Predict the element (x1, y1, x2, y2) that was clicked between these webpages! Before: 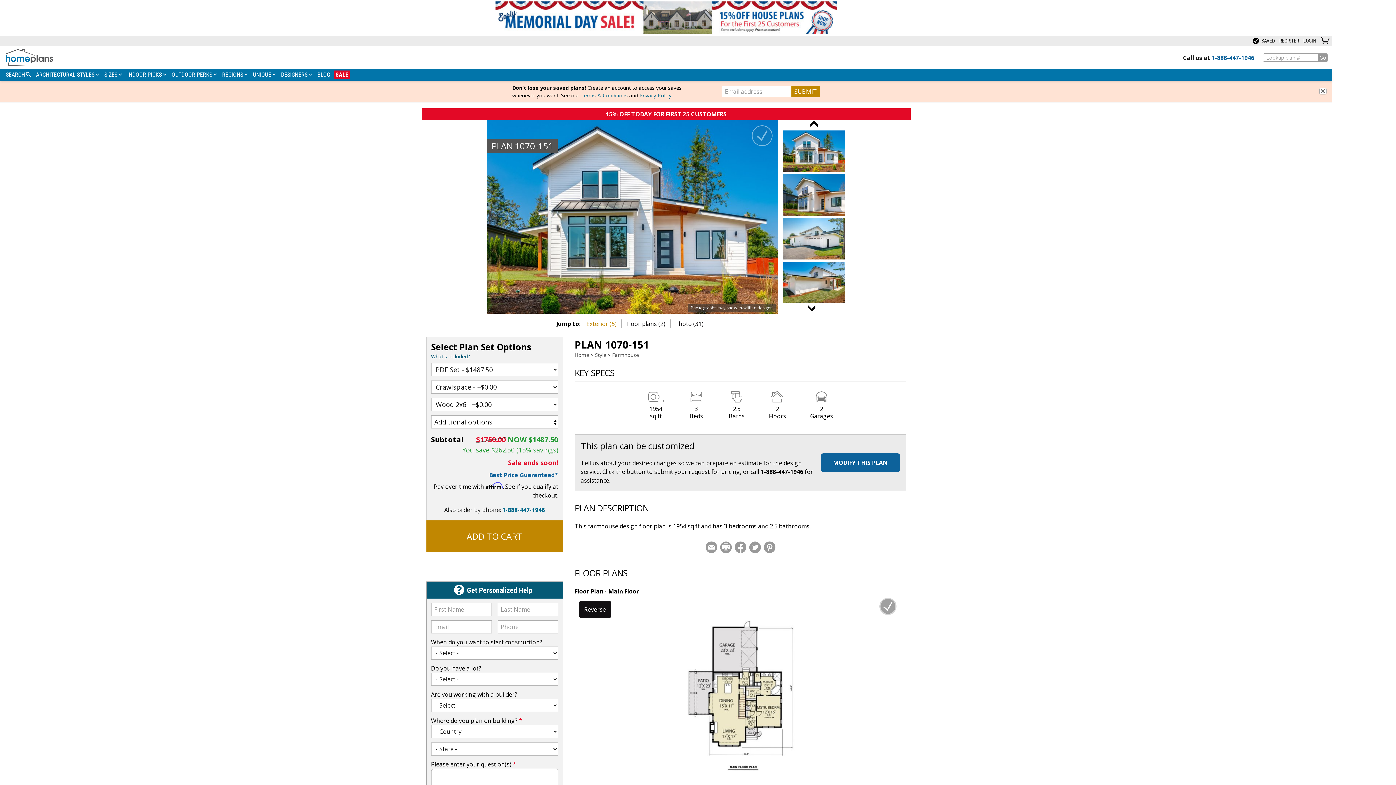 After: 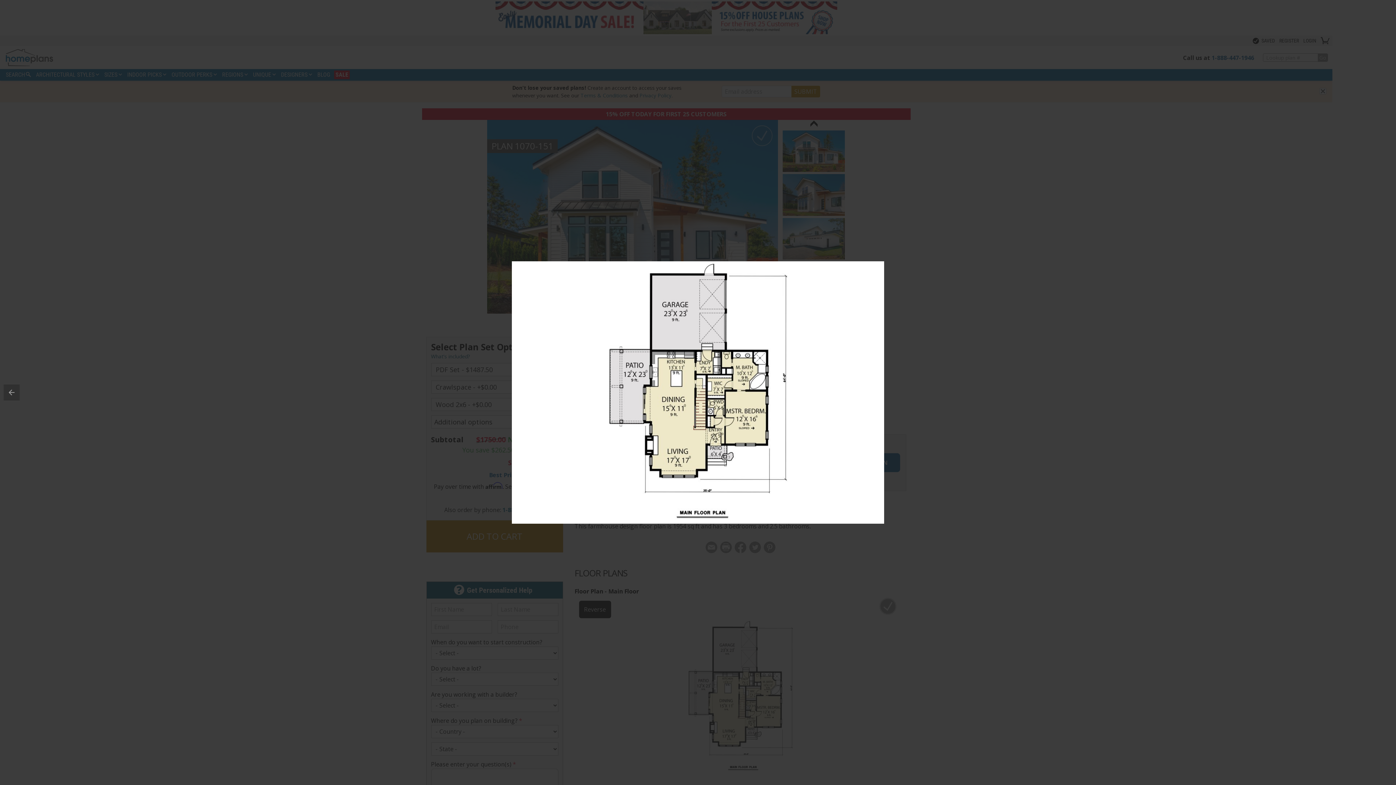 Action: bbox: (631, 620, 849, 773)